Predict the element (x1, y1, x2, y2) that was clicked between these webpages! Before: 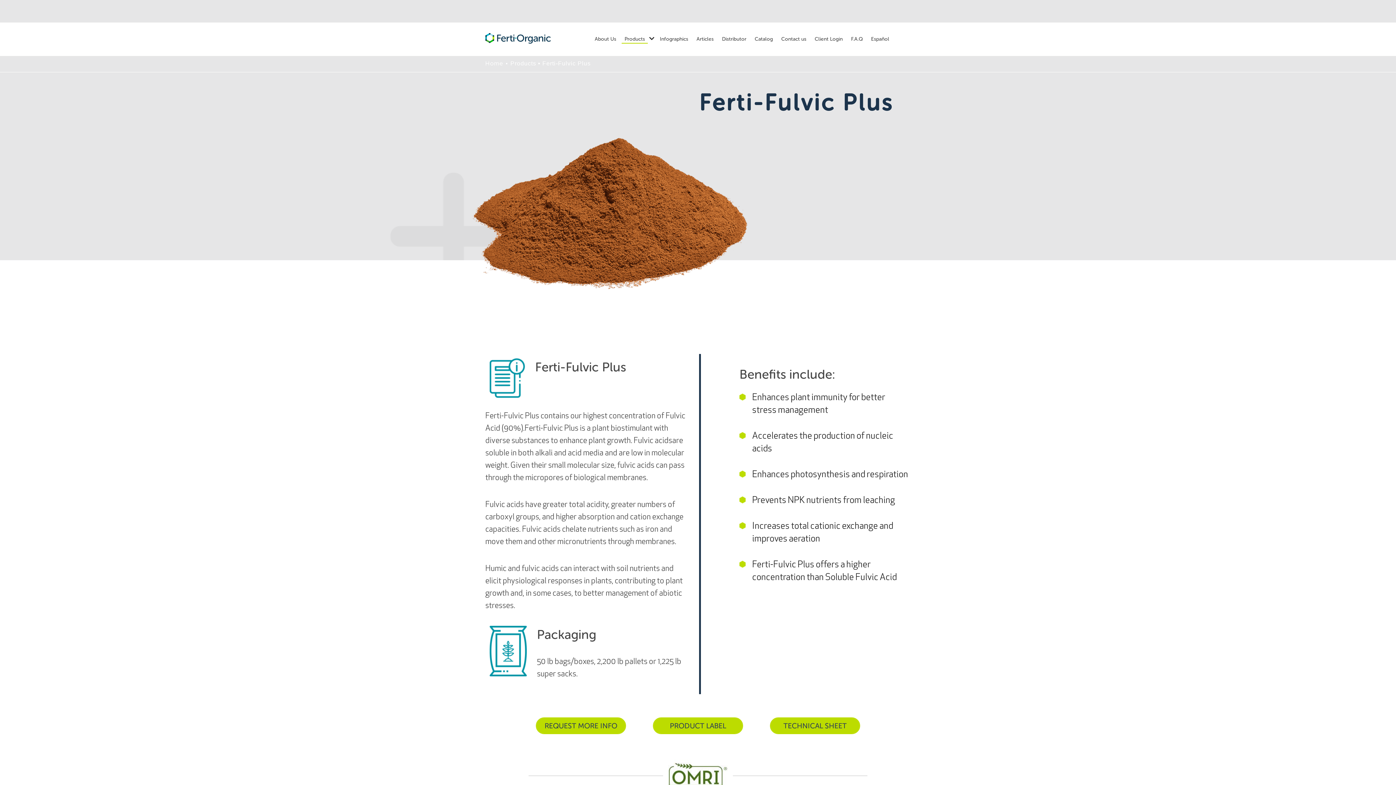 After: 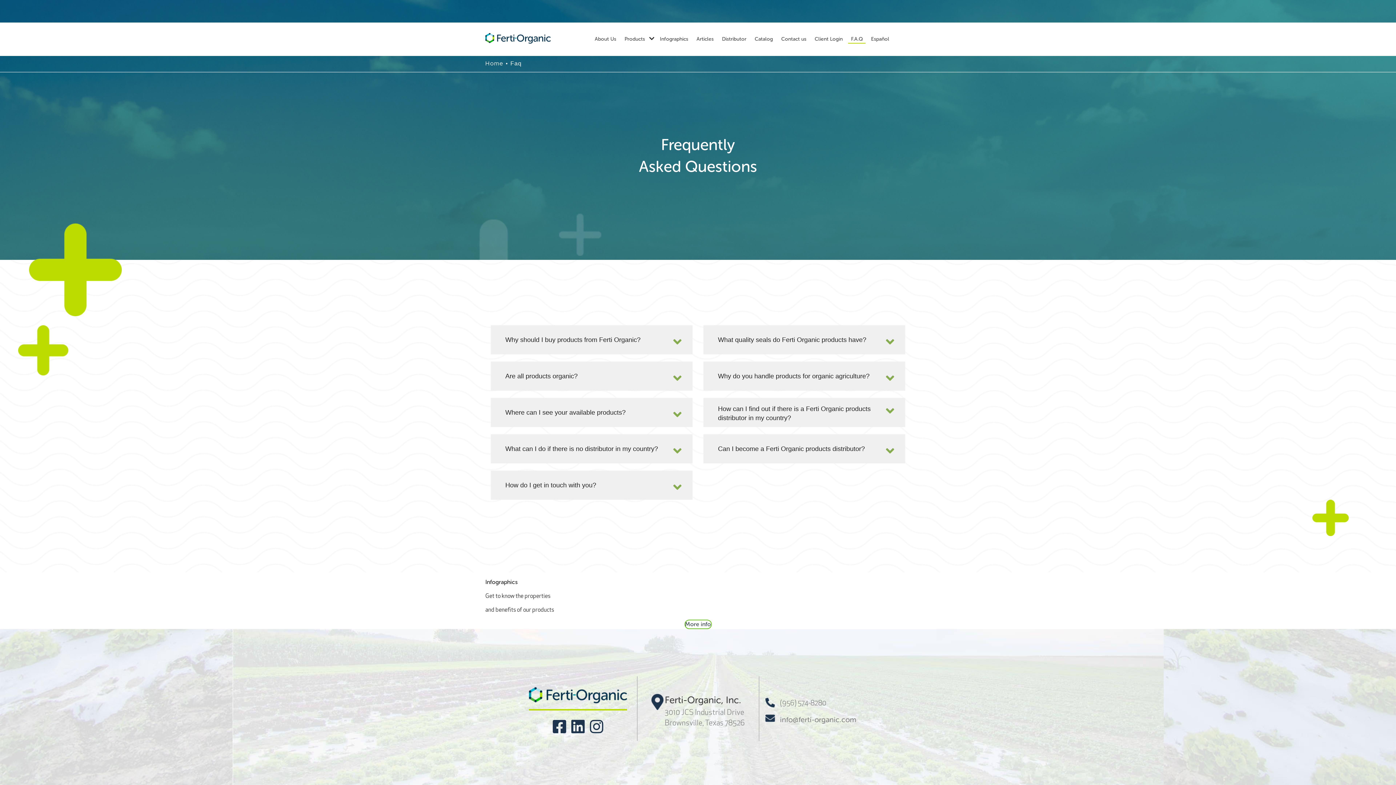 Action: bbox: (848, 35, 865, 43) label: F.A.Q